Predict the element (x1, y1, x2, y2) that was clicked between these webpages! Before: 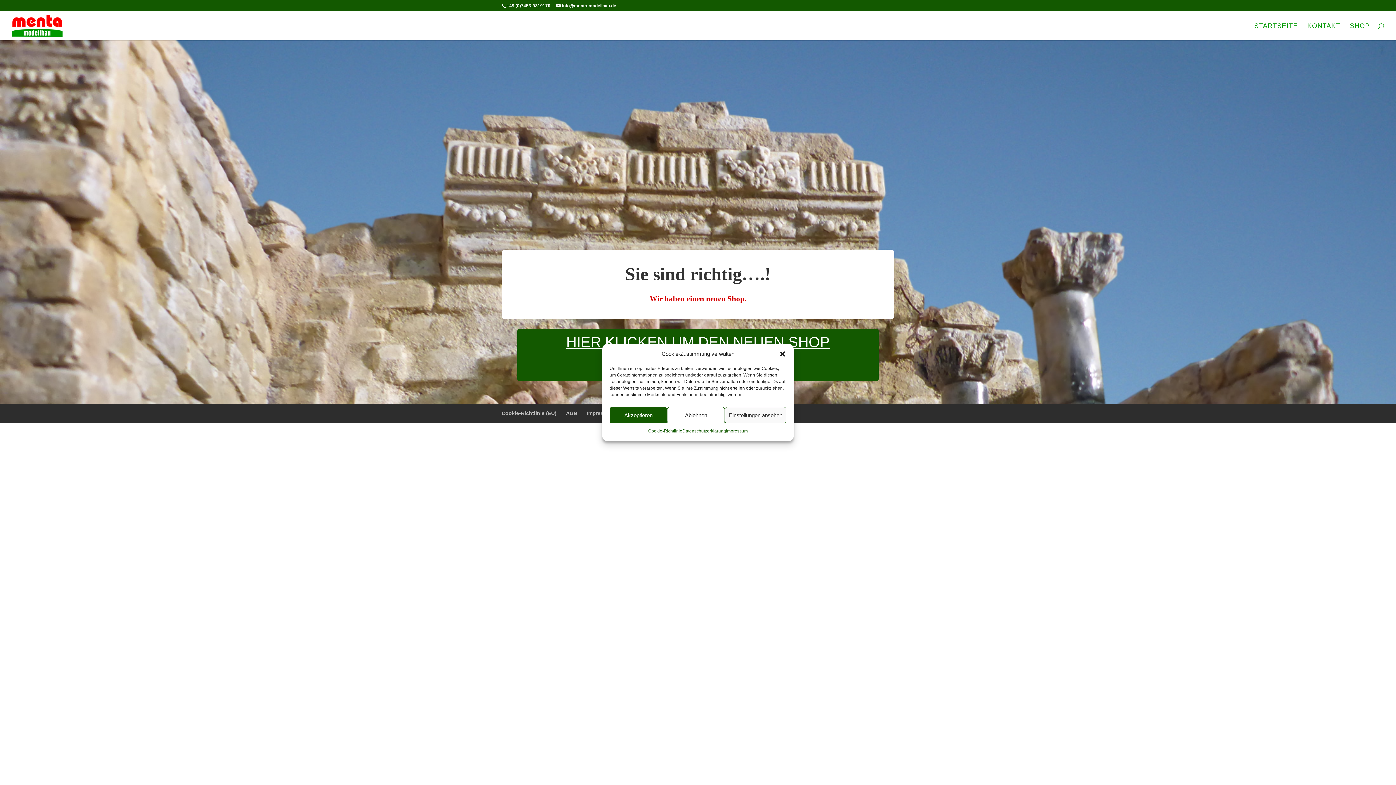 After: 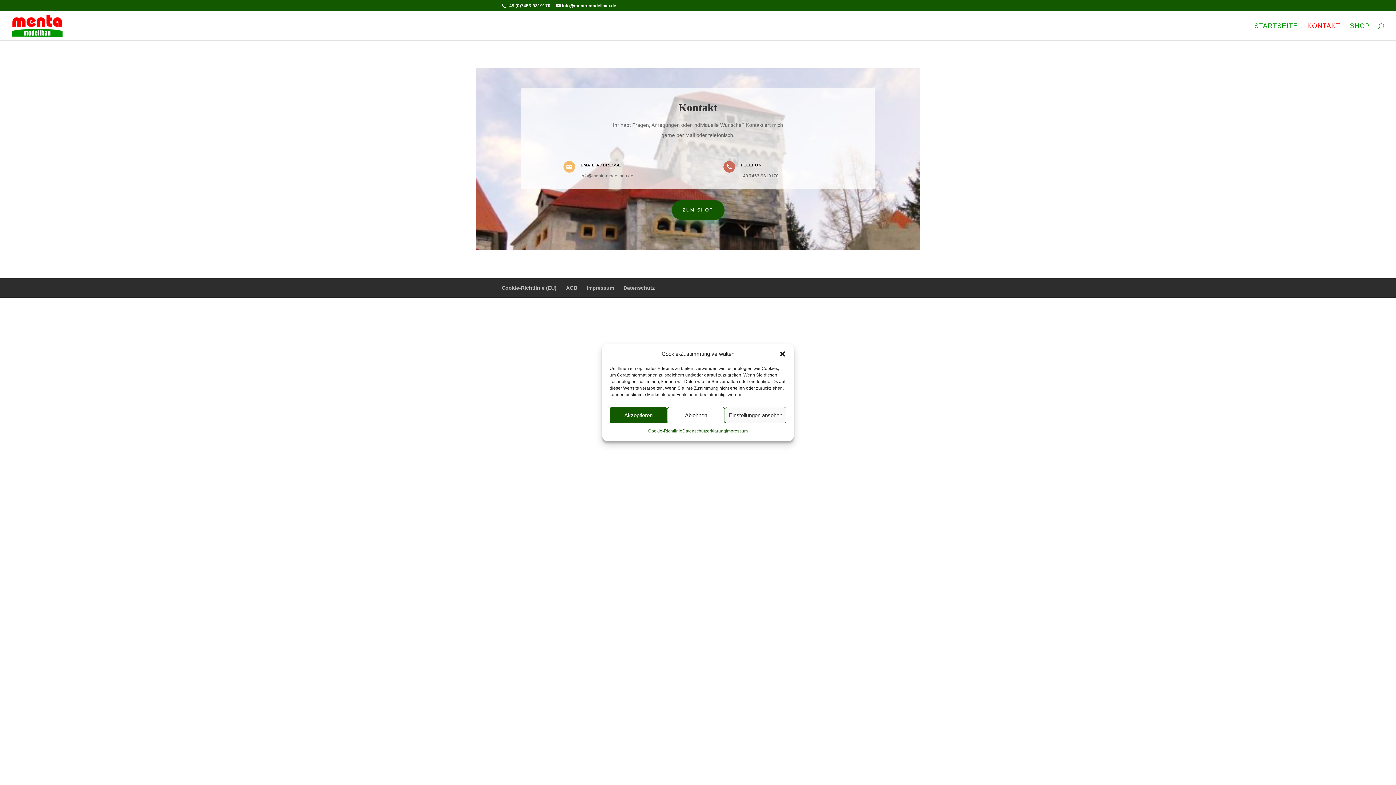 Action: bbox: (1307, 23, 1340, 40) label: KONTAKT